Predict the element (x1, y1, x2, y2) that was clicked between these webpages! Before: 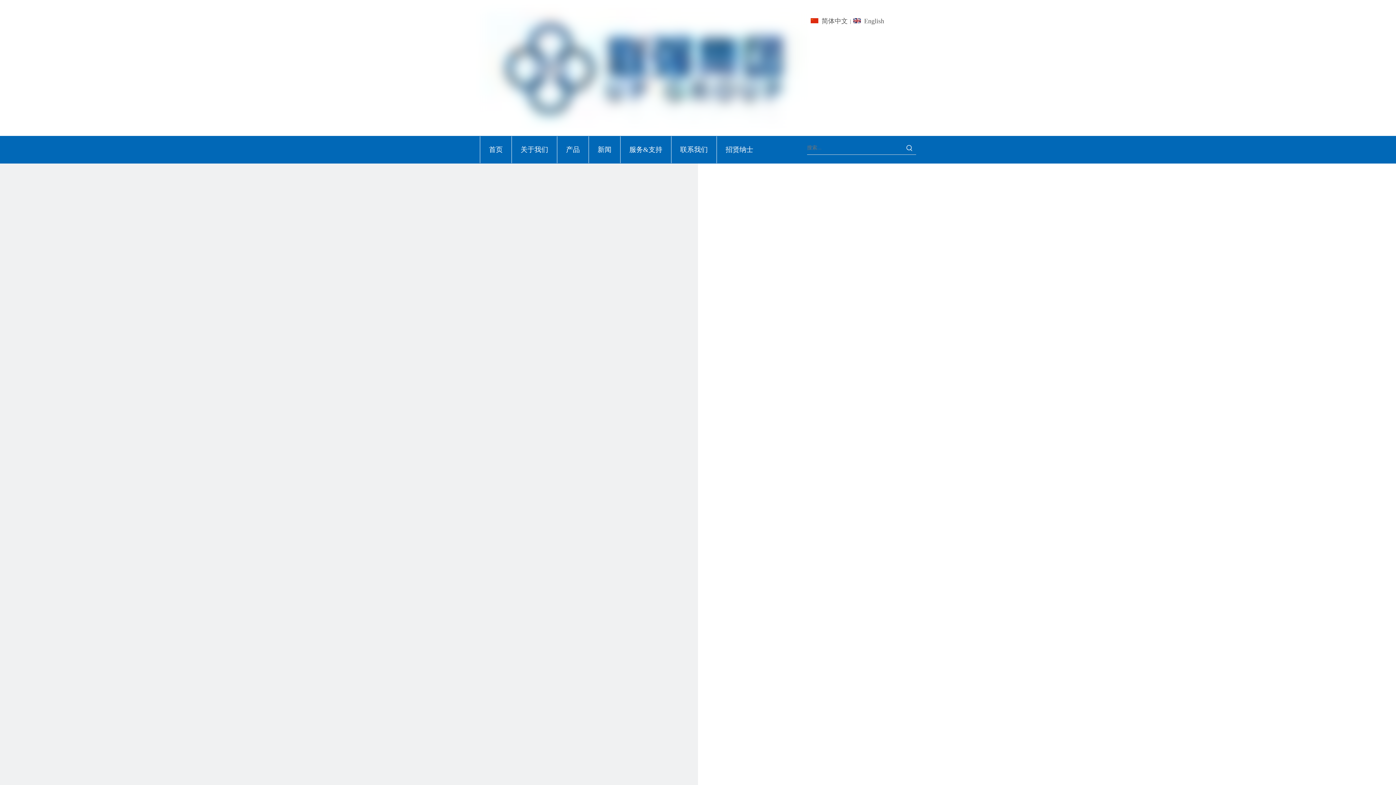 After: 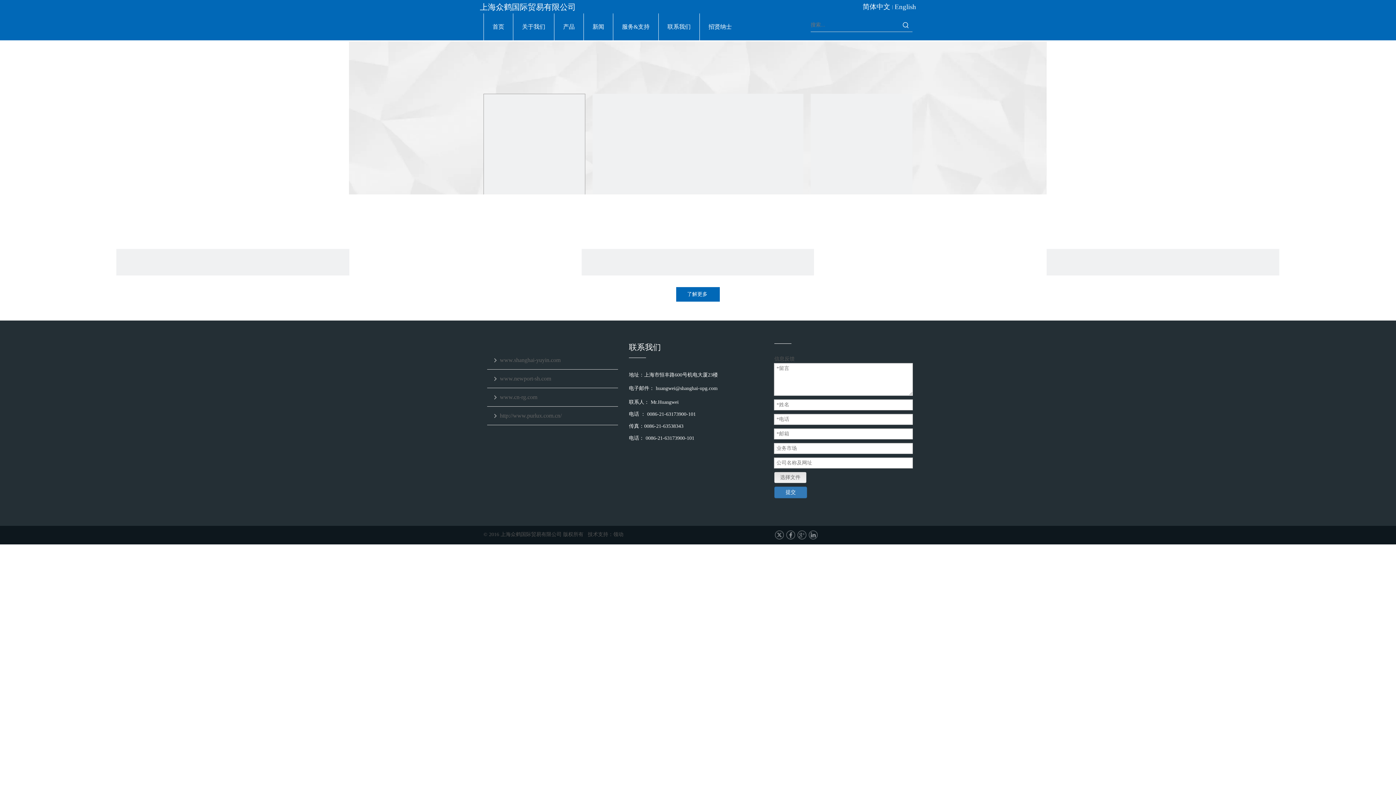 Action: bbox: (810, 15, 848, 26) label:  简体中文